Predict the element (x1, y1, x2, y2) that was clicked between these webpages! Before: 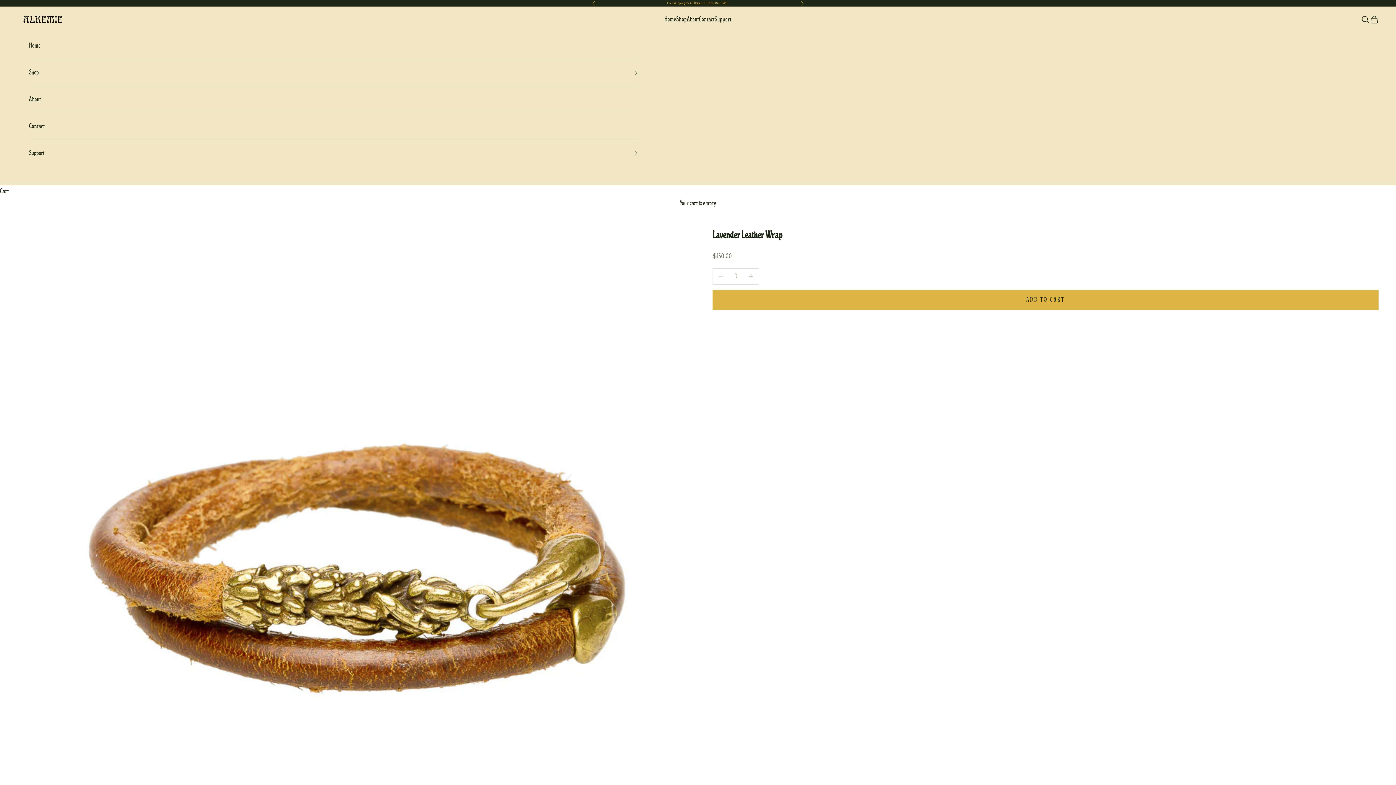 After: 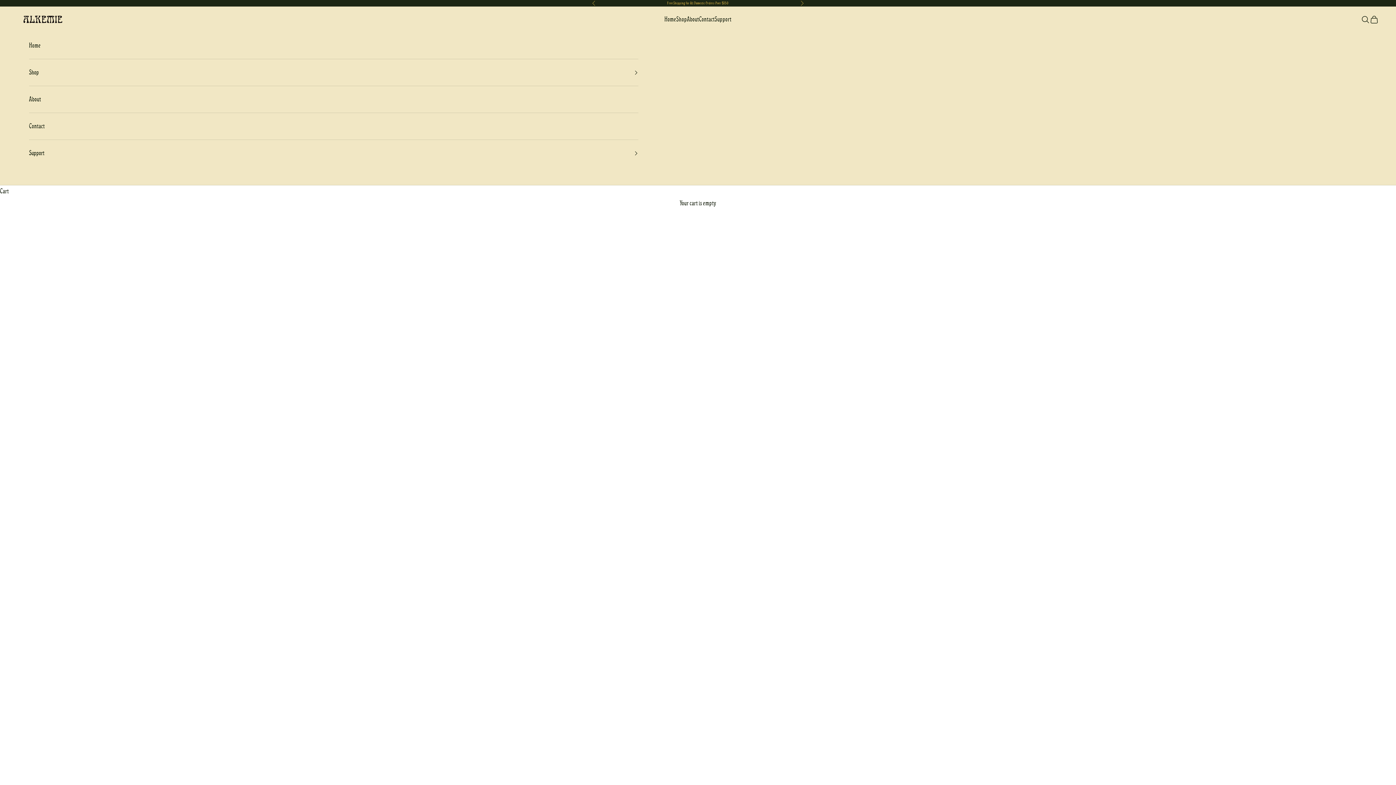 Action: bbox: (17, 15, 68, 23) label: Alkemie Jewelry